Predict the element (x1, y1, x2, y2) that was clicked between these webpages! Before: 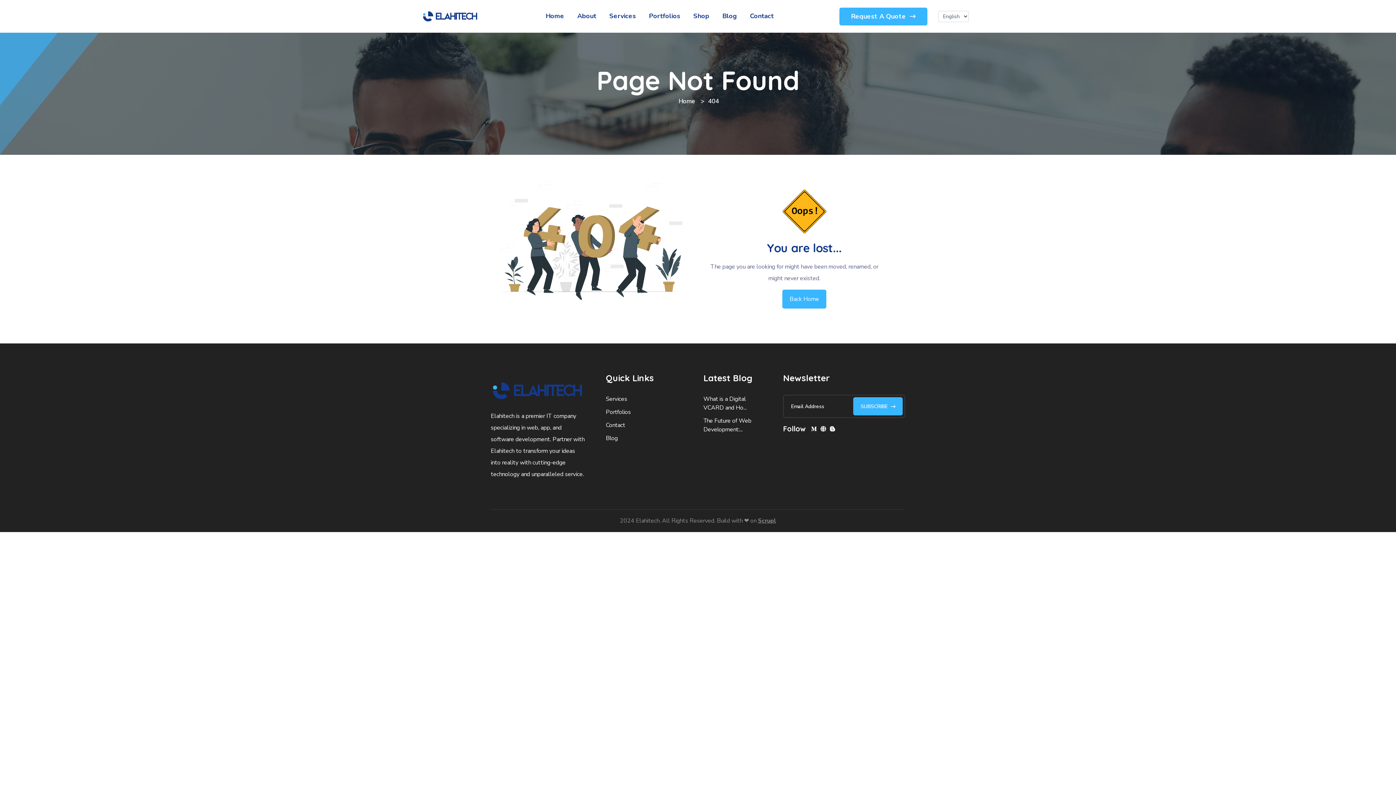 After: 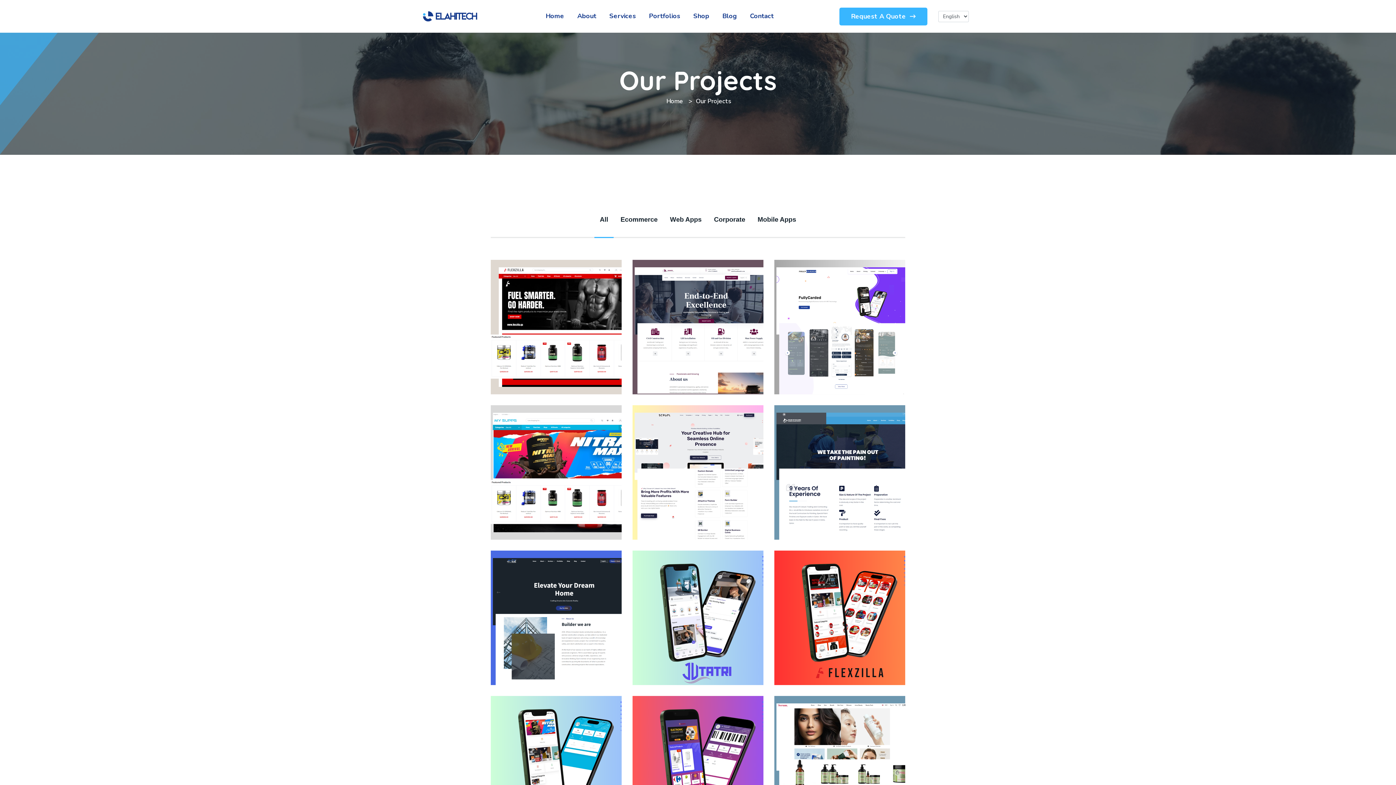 Action: label: Portfolios bbox: (645, 8, 684, 24)